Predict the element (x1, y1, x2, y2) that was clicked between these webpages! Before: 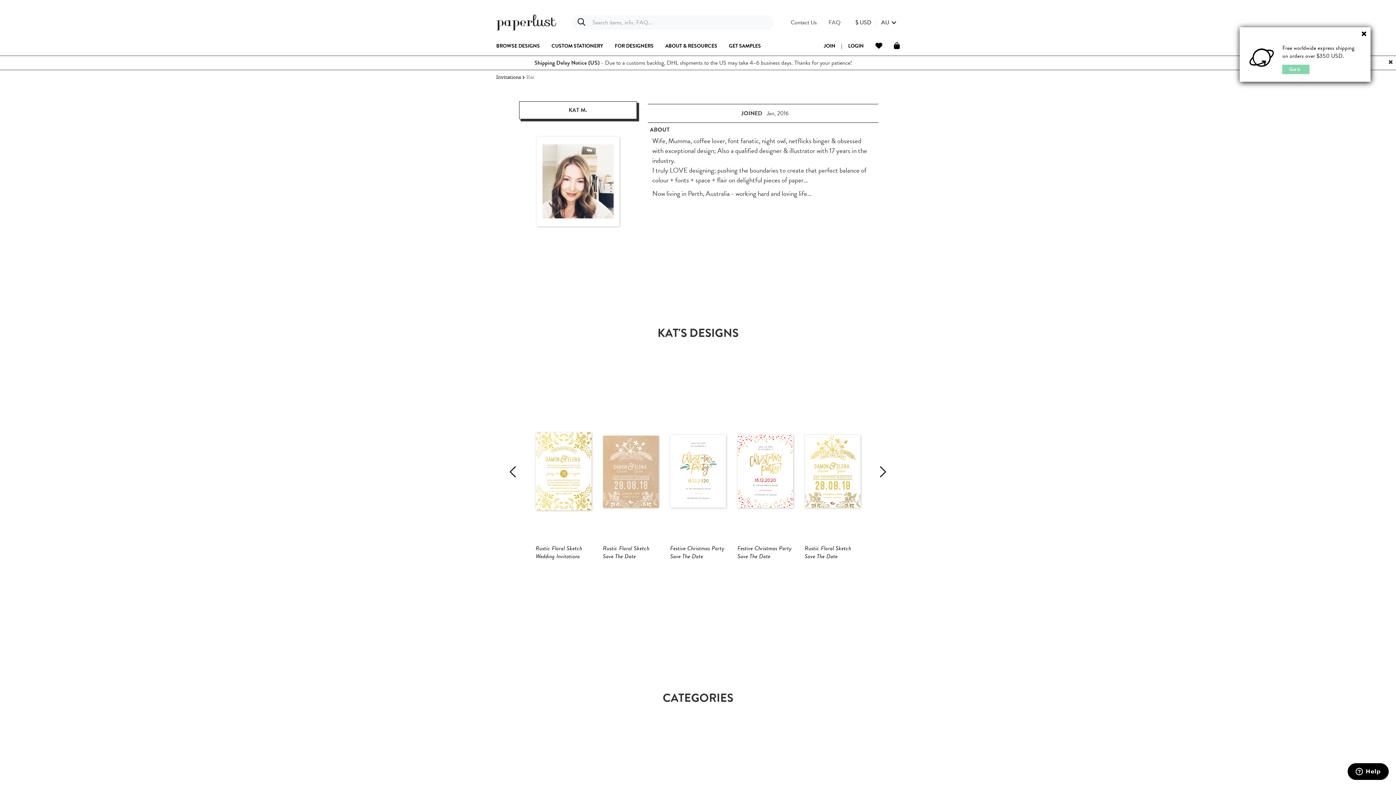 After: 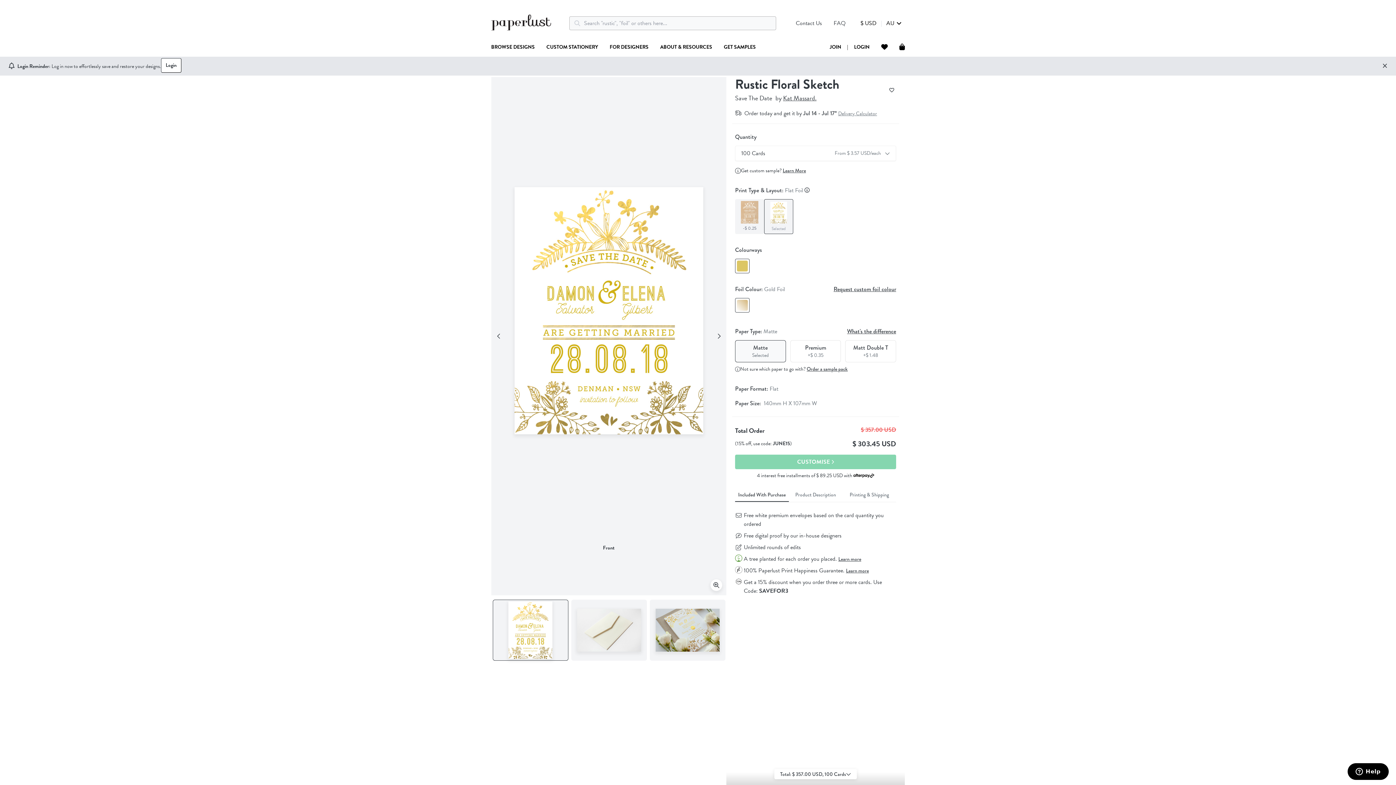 Action: label: Rustic Floral Sketch
Save The Date bbox: (799, 399, 866, 580)